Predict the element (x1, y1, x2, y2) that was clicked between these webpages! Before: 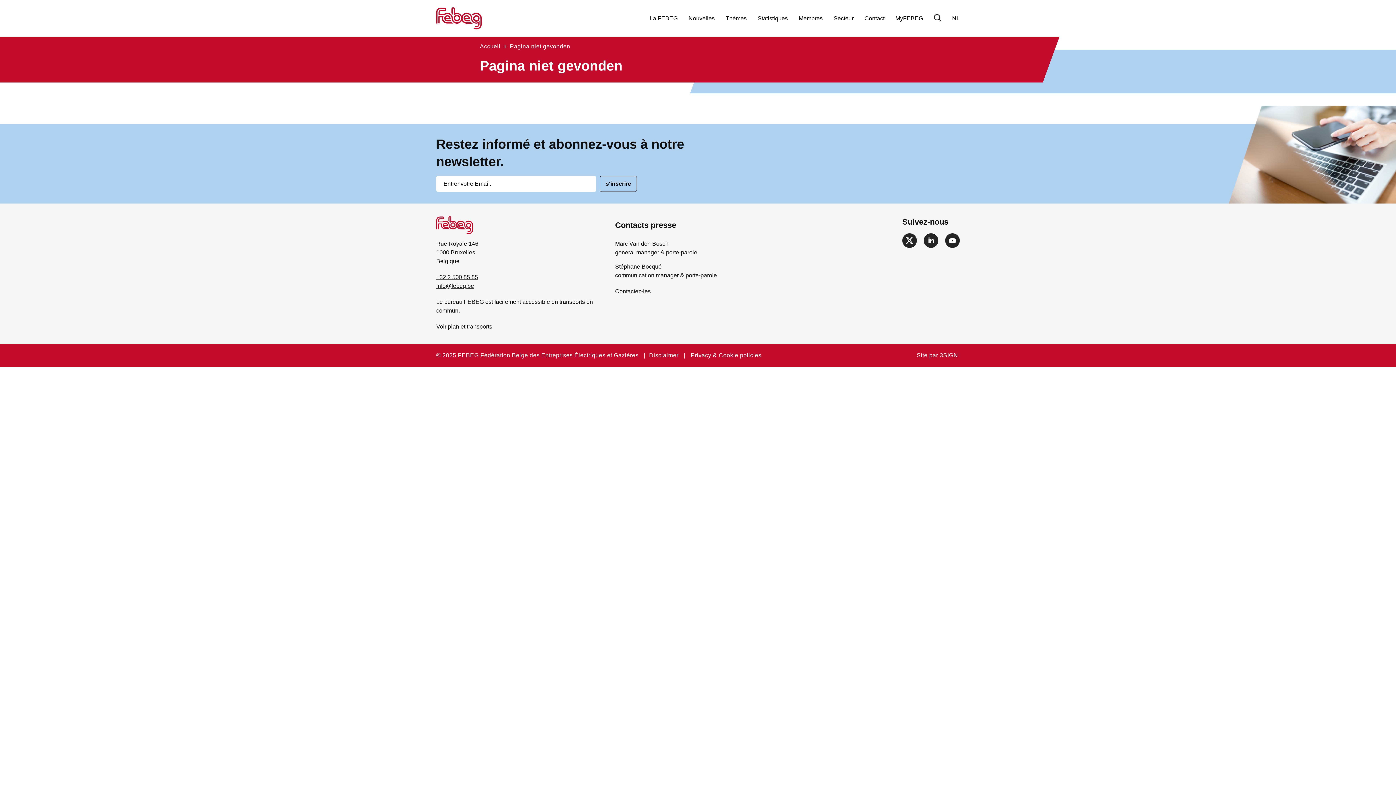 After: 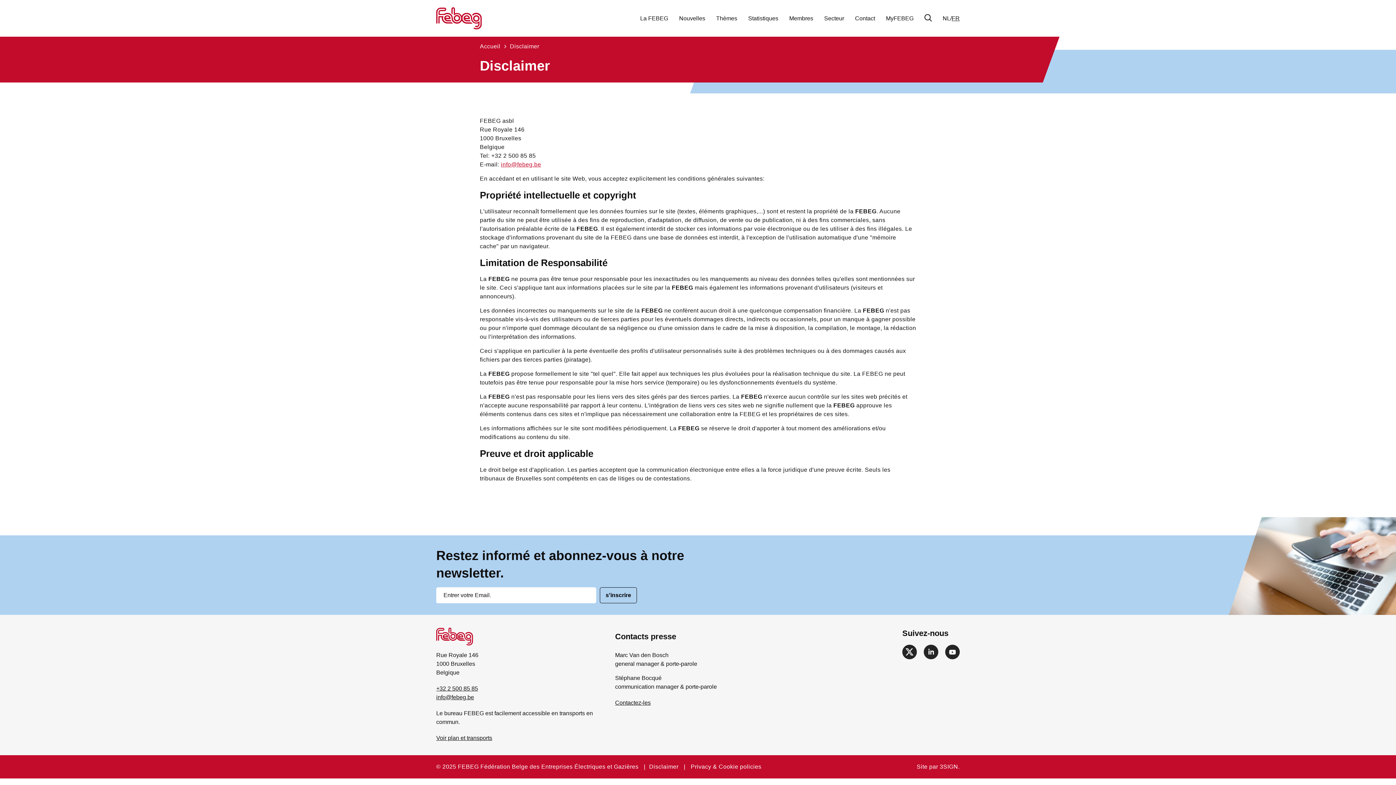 Action: bbox: (649, 352, 678, 358) label: Disclaimer